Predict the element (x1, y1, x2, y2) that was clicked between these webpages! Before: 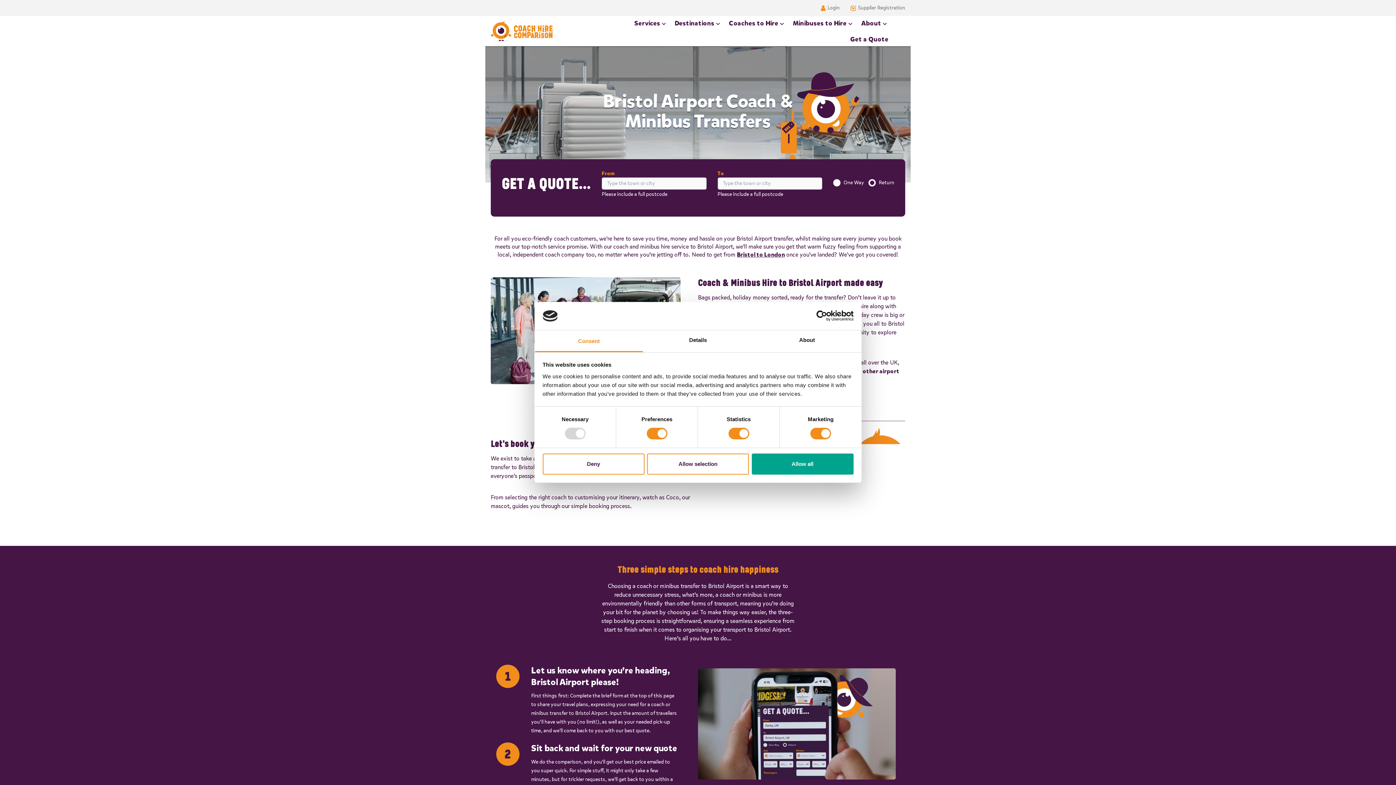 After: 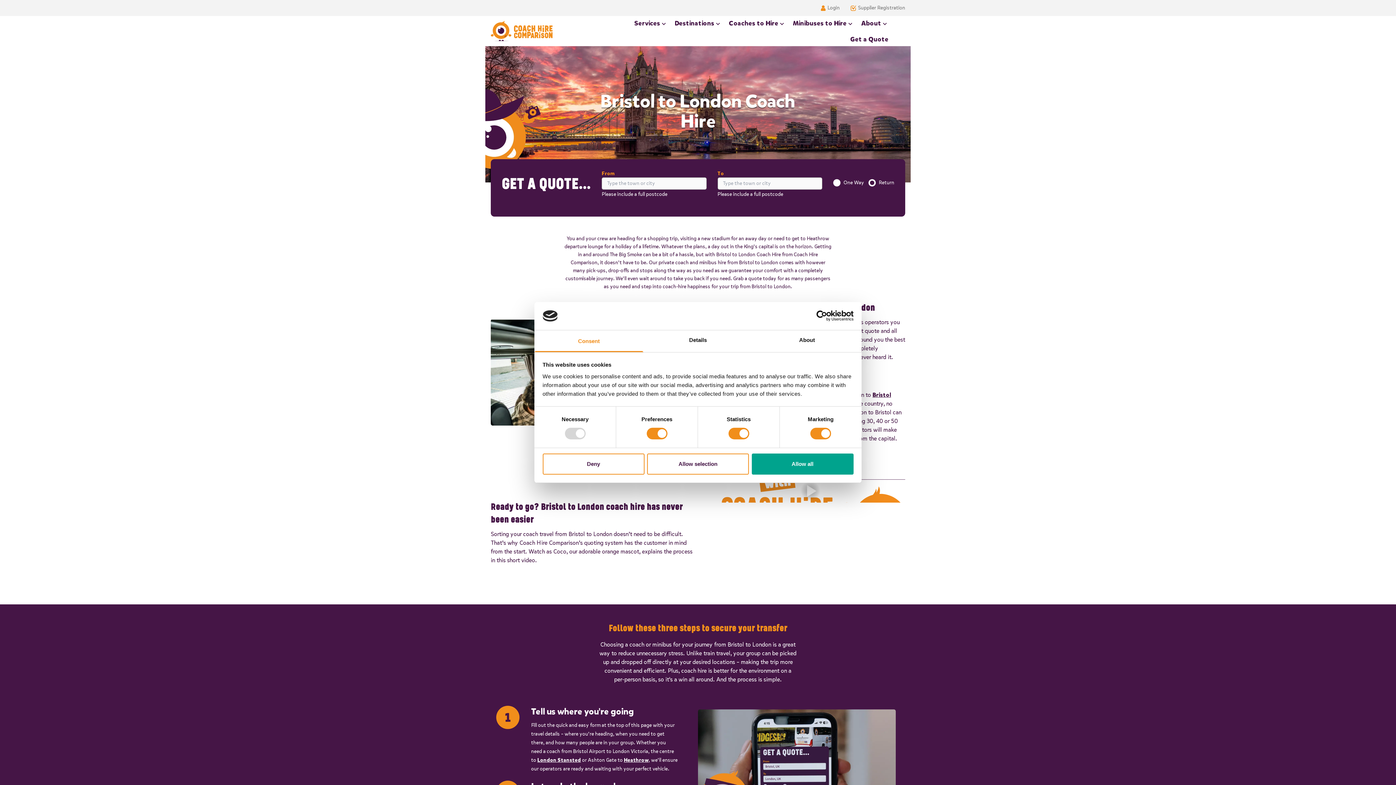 Action: label: Bristol to London bbox: (737, 250, 785, 258)